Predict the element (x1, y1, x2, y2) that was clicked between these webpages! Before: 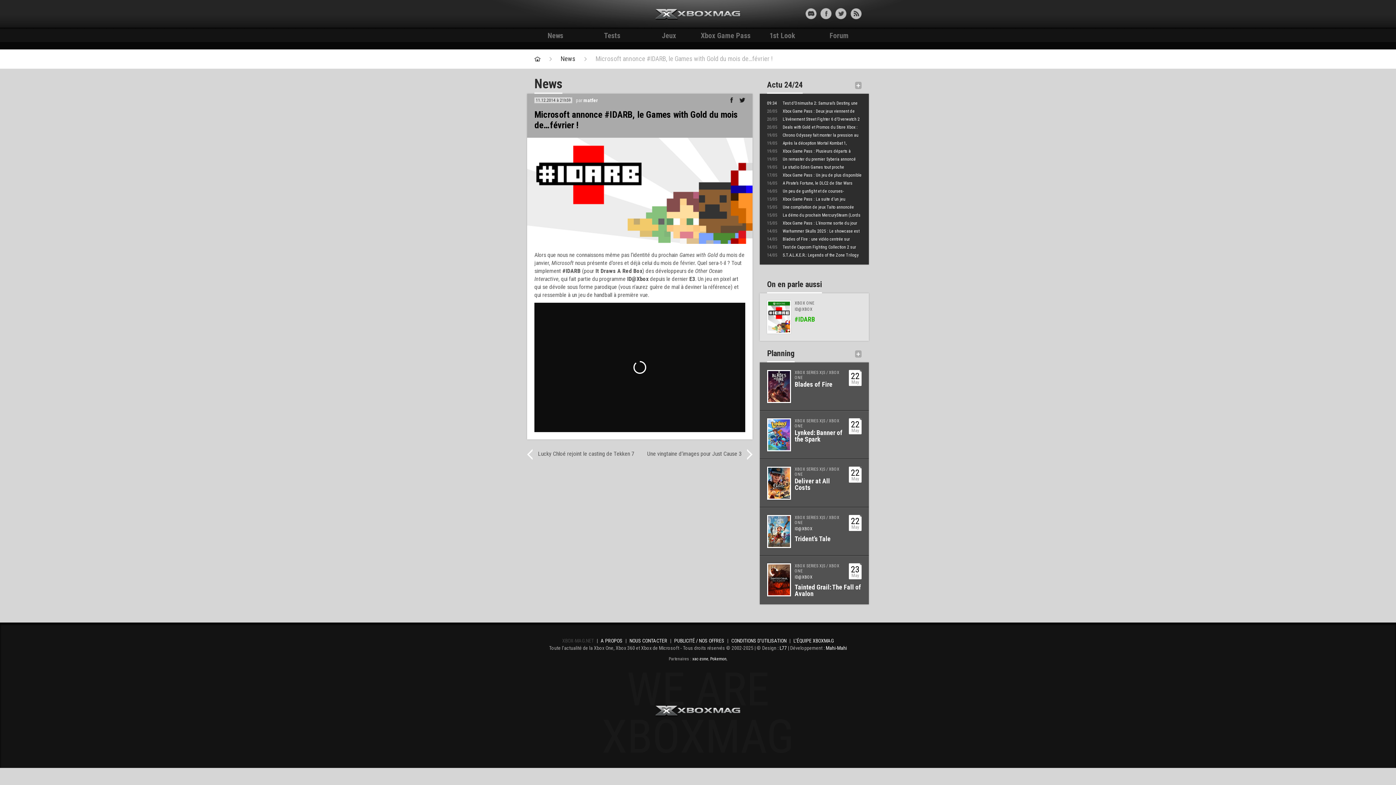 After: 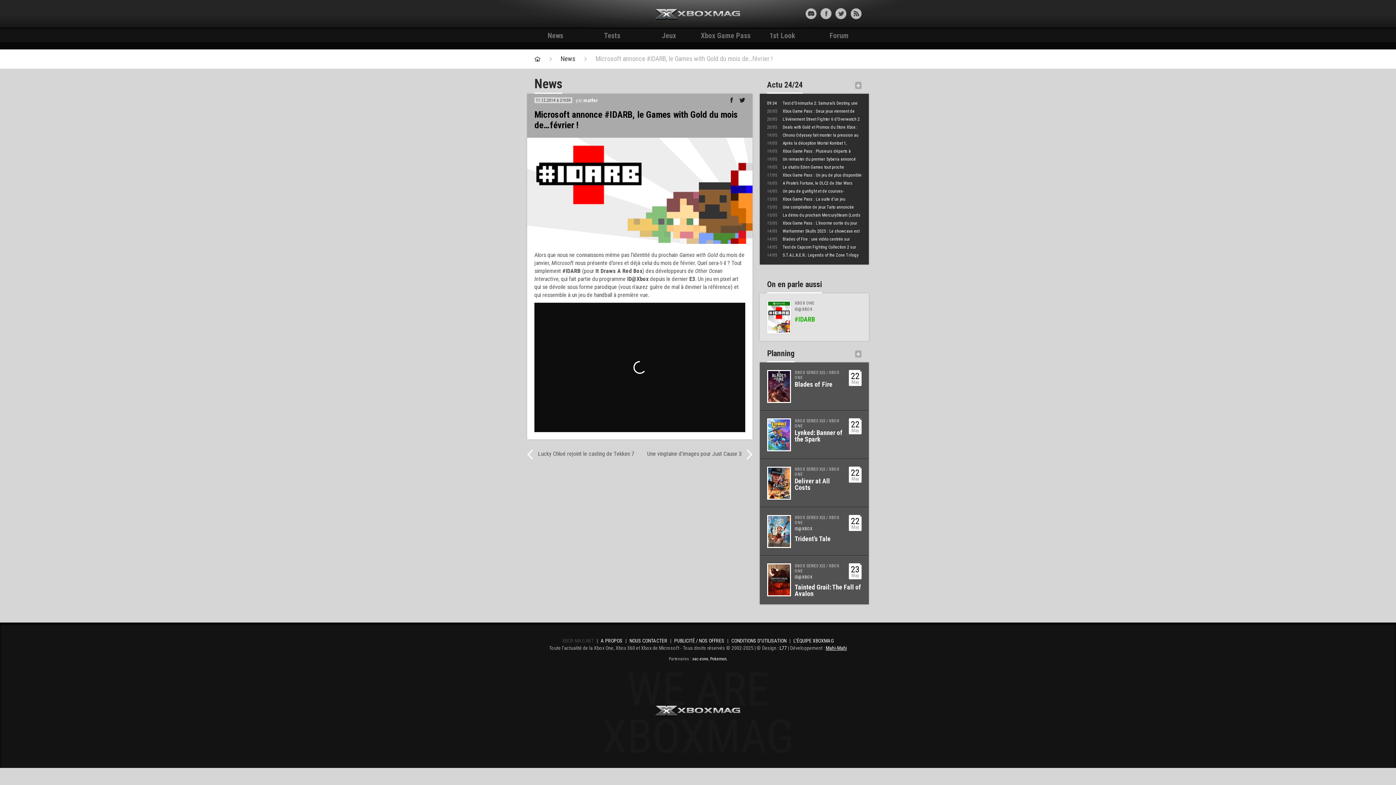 Action: label: Mahi-Mahi bbox: (826, 645, 847, 651)